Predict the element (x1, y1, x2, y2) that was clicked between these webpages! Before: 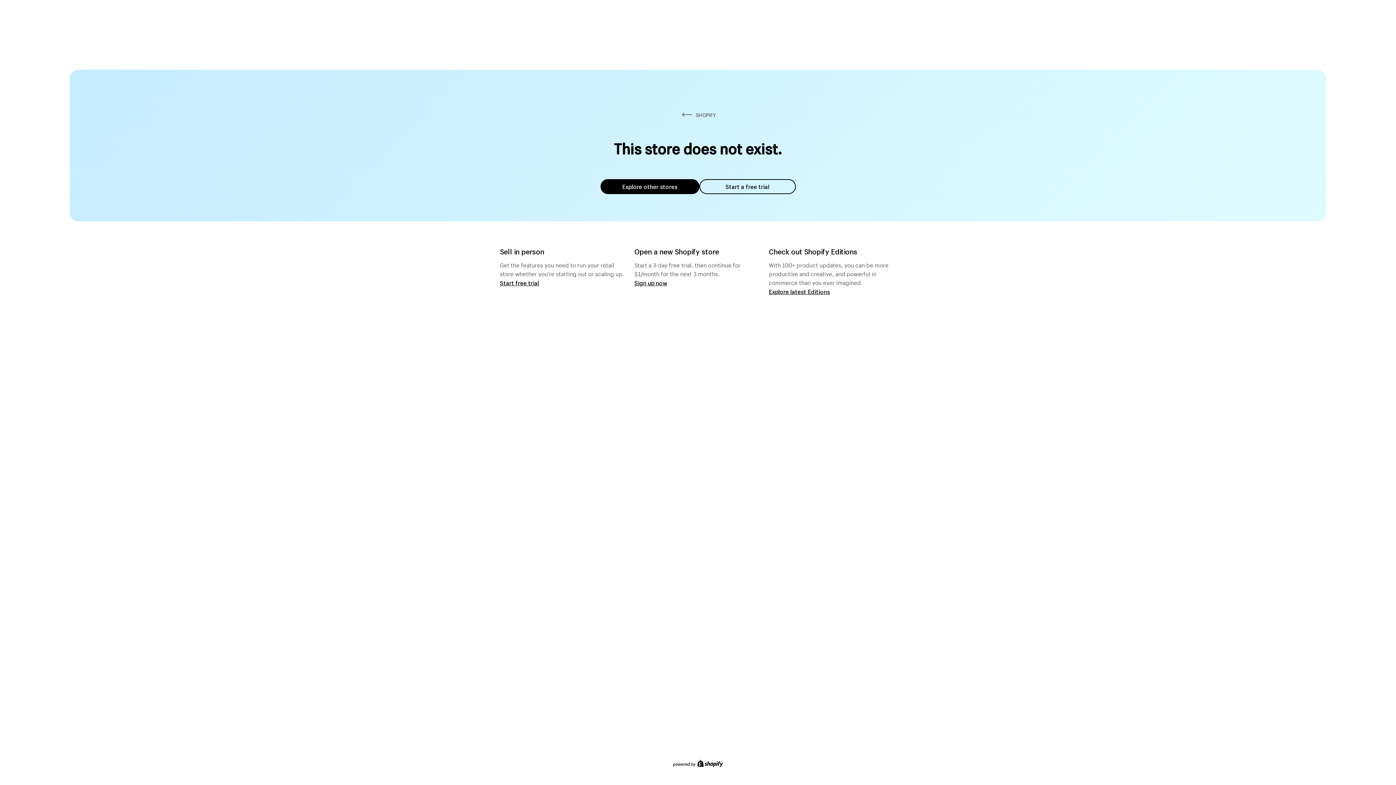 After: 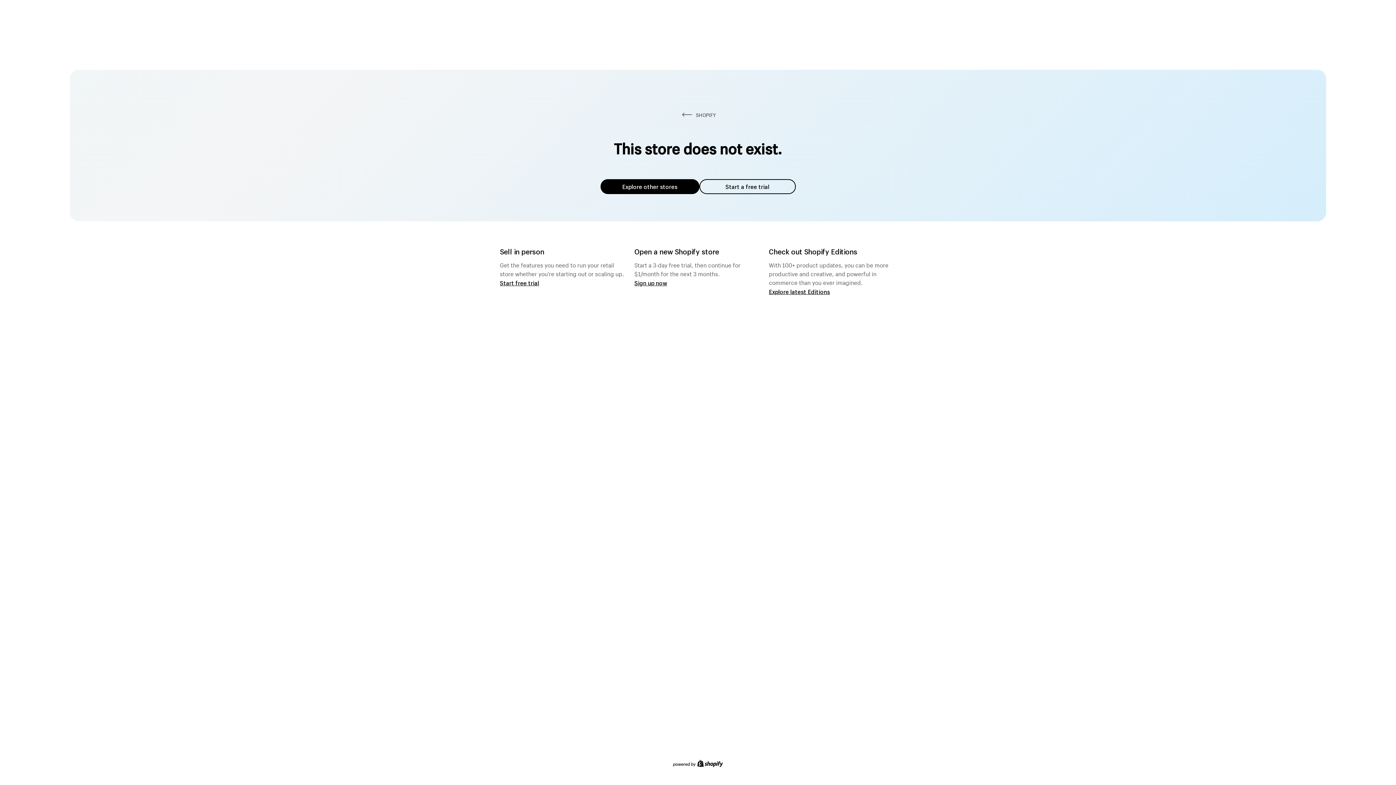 Action: bbox: (699, 179, 795, 194) label: Start a free trial